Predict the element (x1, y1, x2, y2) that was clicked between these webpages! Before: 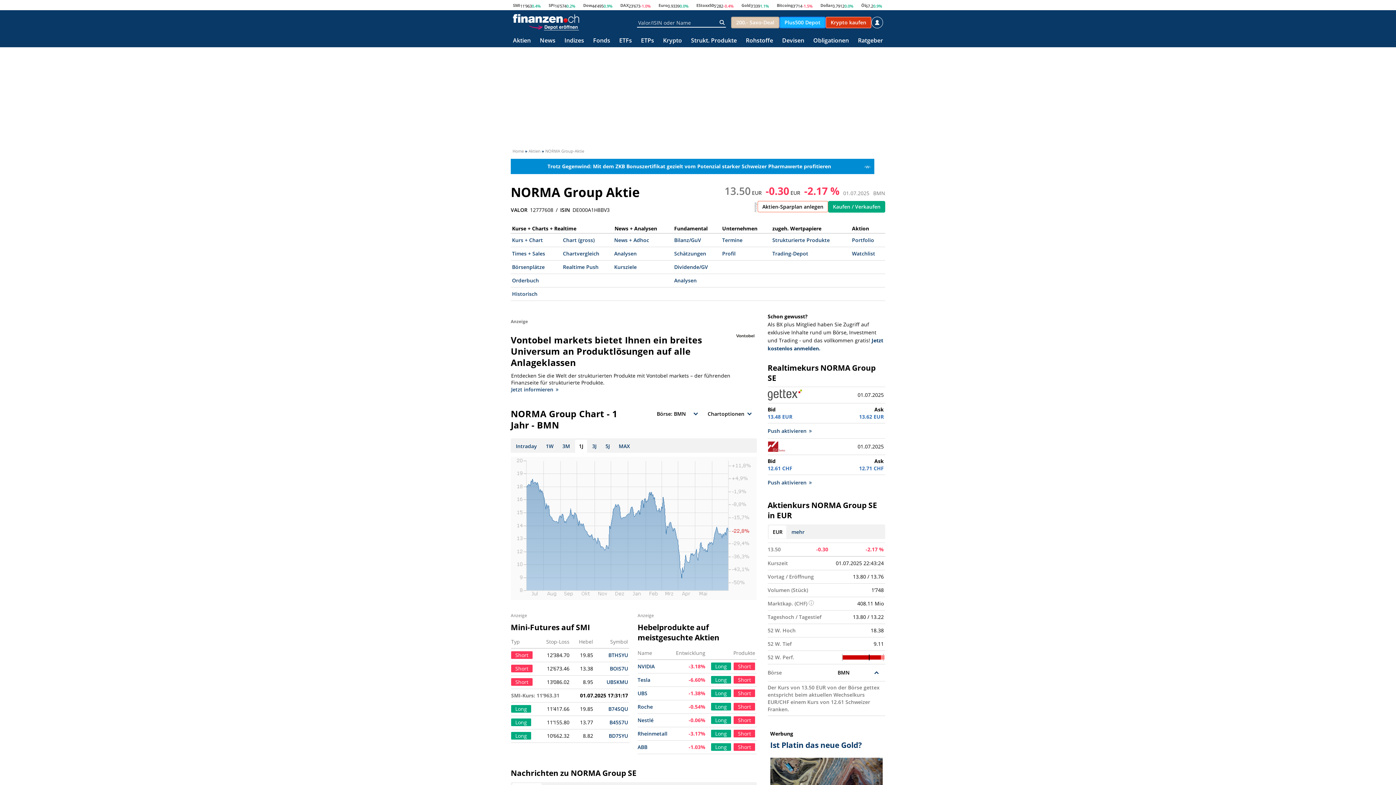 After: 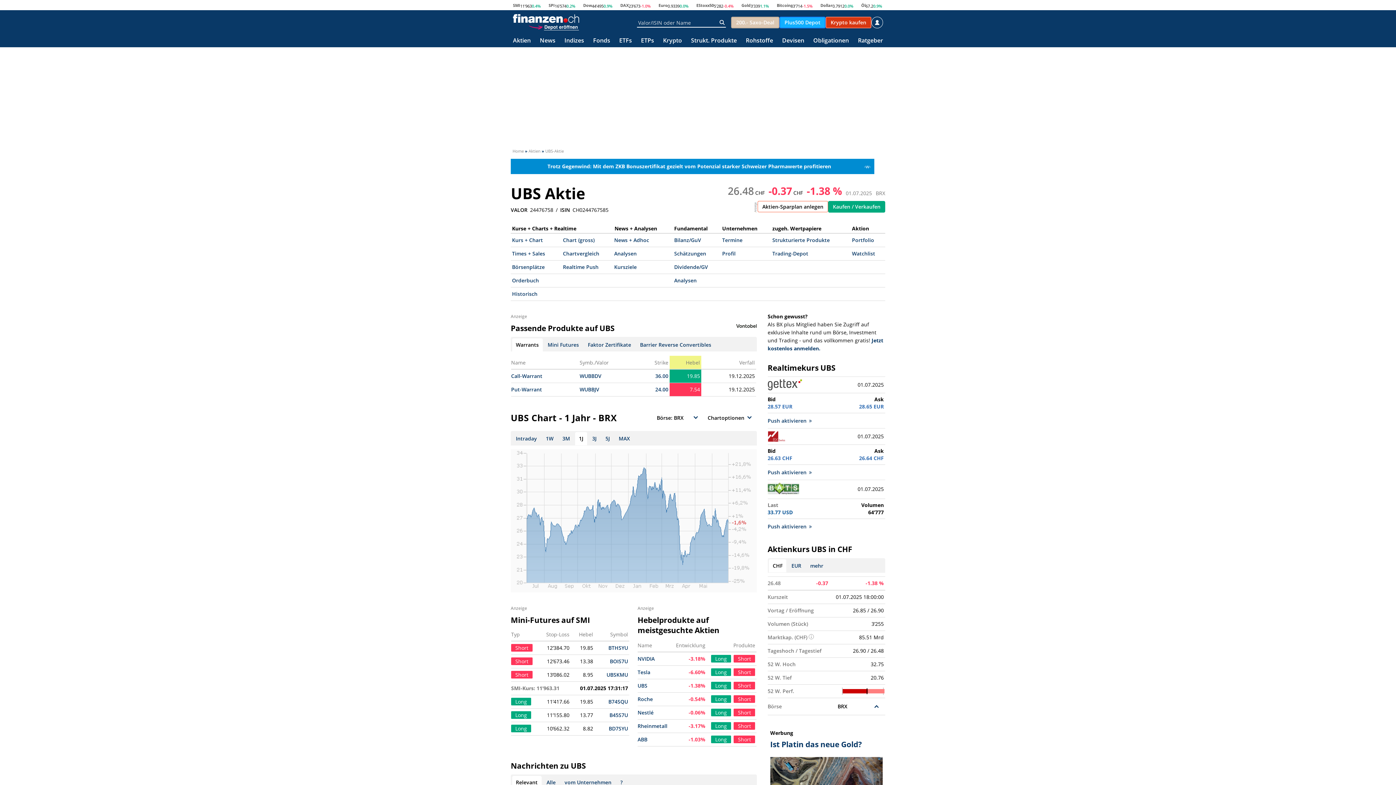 Action: label: UBS bbox: (637, 690, 647, 697)